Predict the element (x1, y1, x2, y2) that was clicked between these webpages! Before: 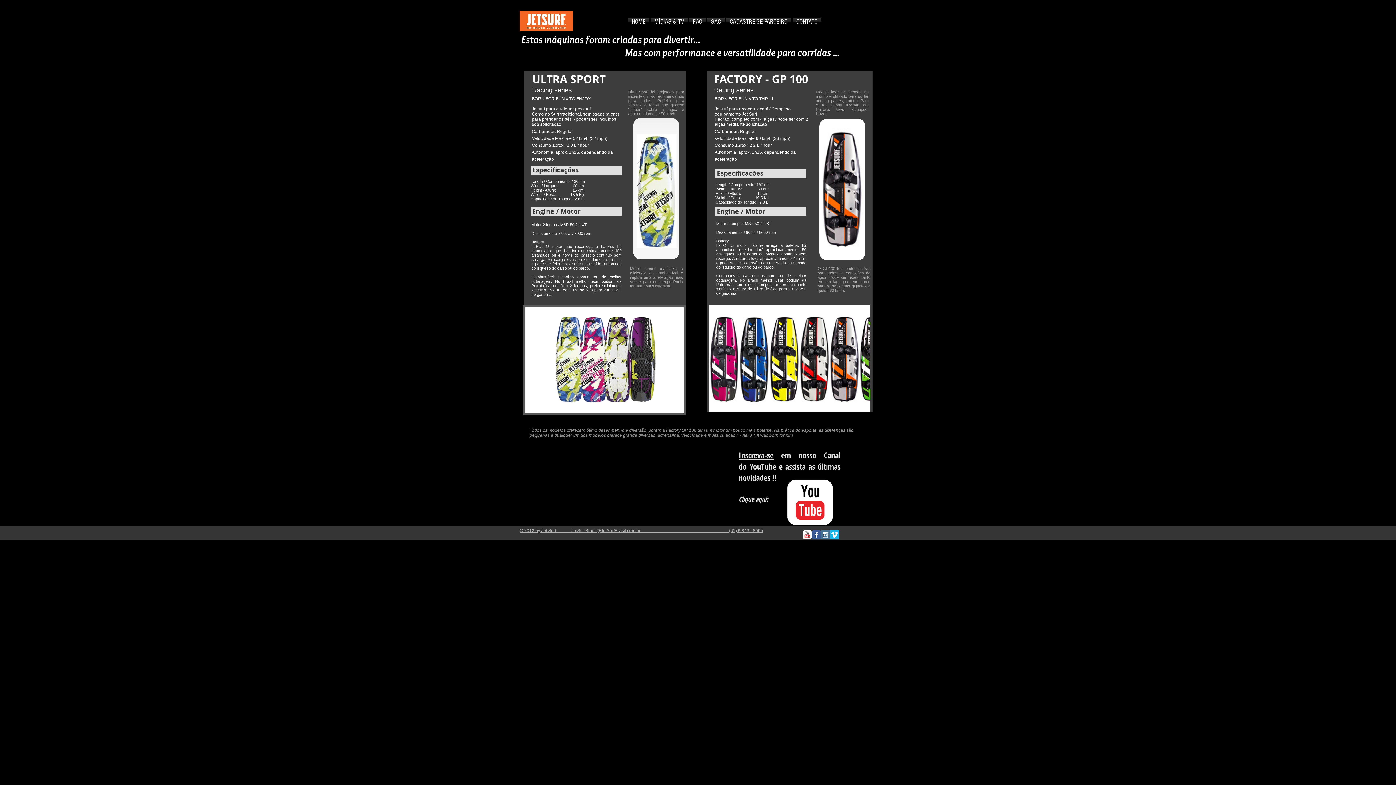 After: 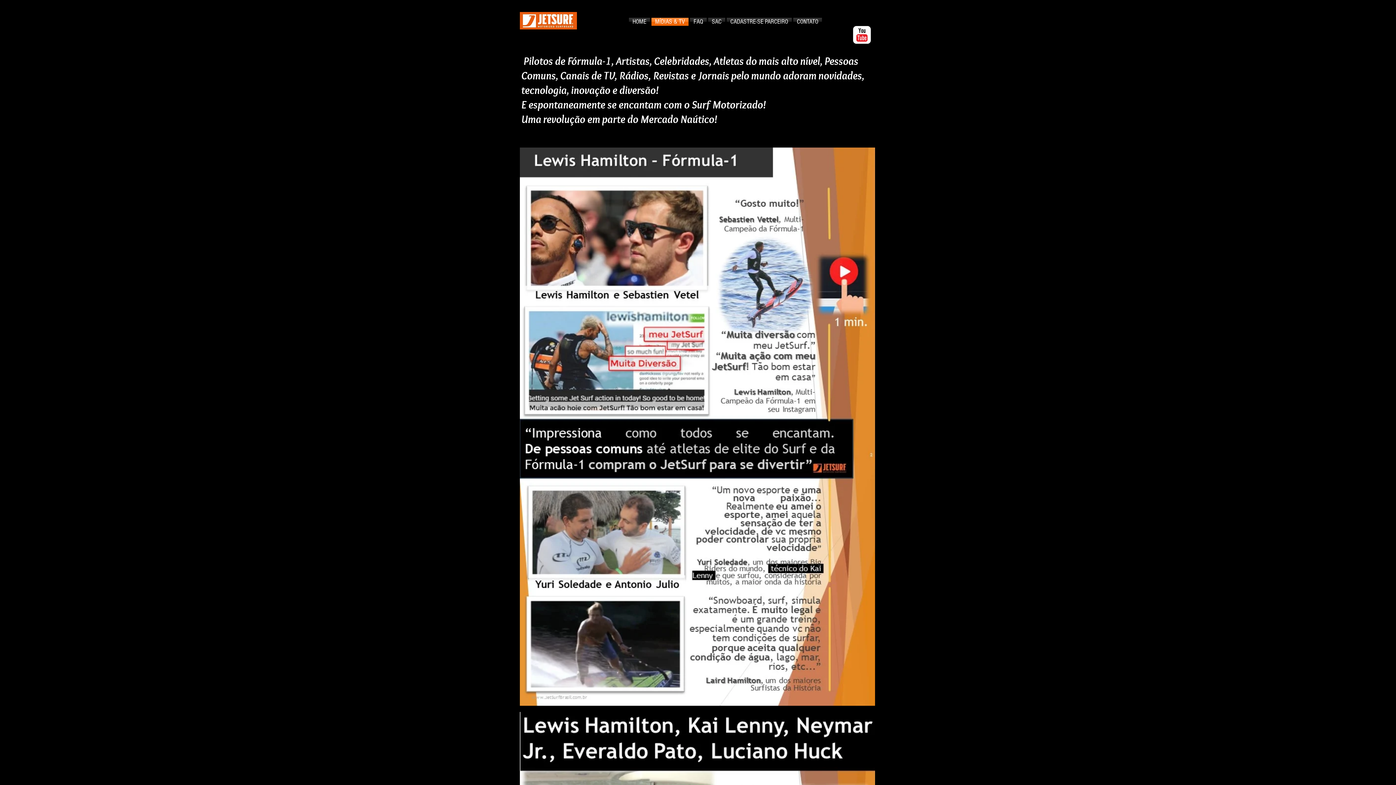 Action: label: MÍDIAS & TV bbox: (650, 17, 688, 25)